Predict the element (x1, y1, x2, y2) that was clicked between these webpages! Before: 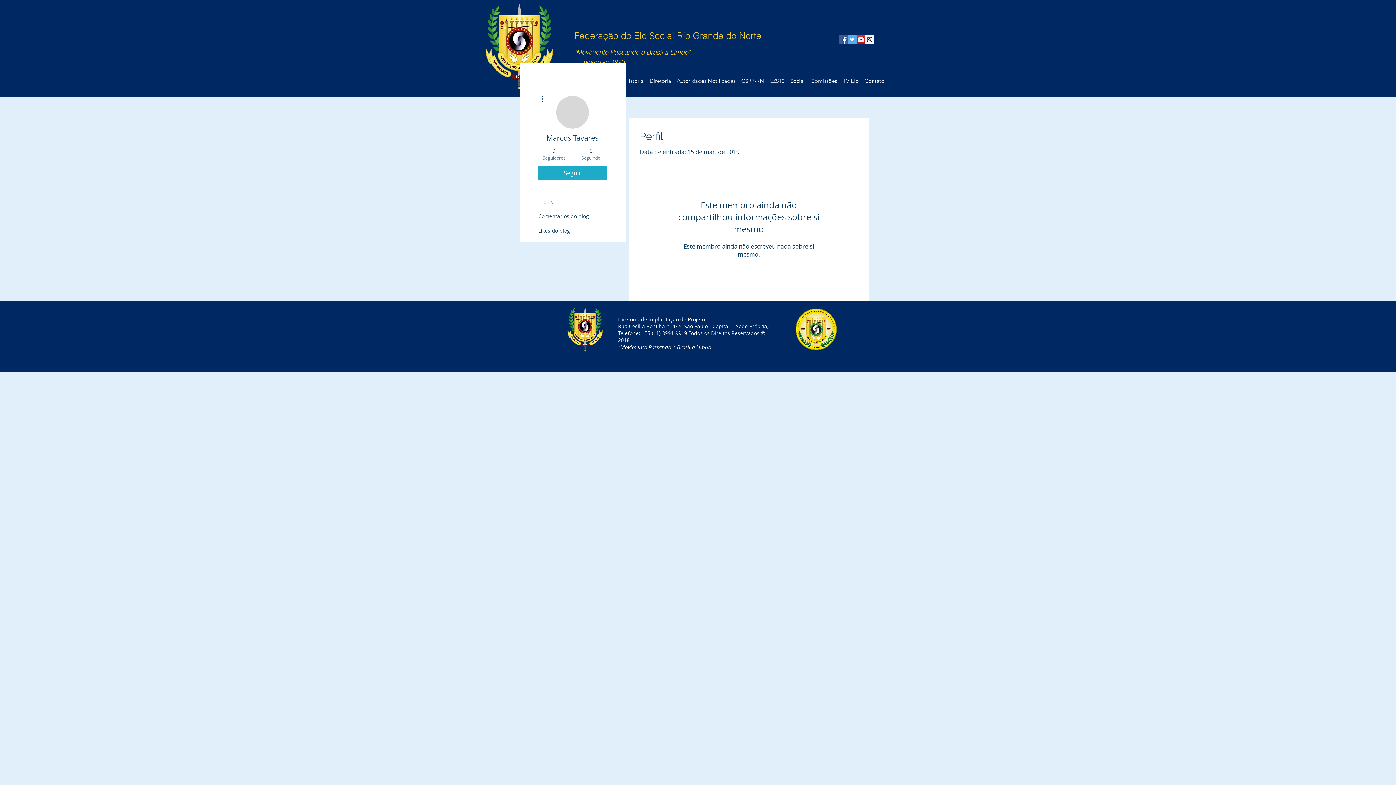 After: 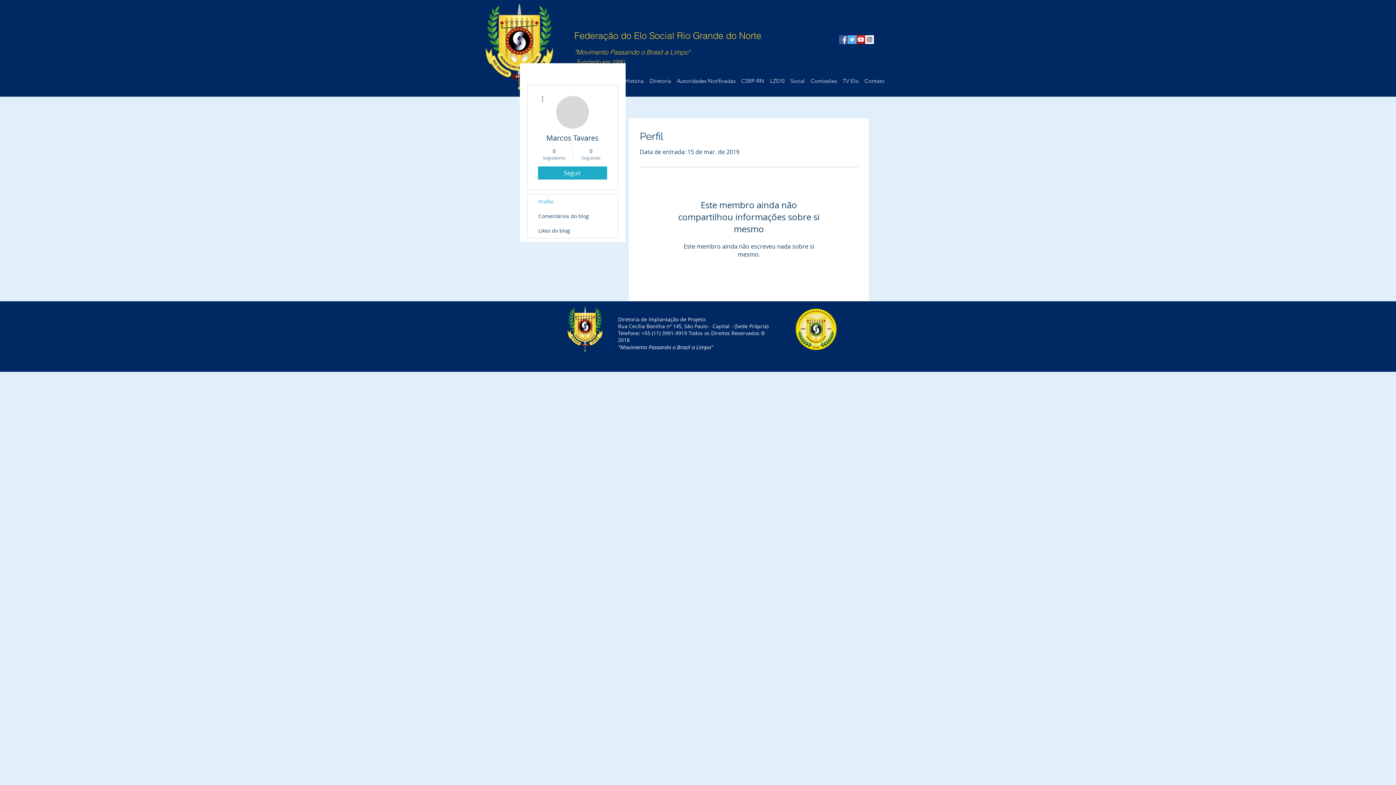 Action: bbox: (856, 35, 865, 44) label: YouTube Social  Icon